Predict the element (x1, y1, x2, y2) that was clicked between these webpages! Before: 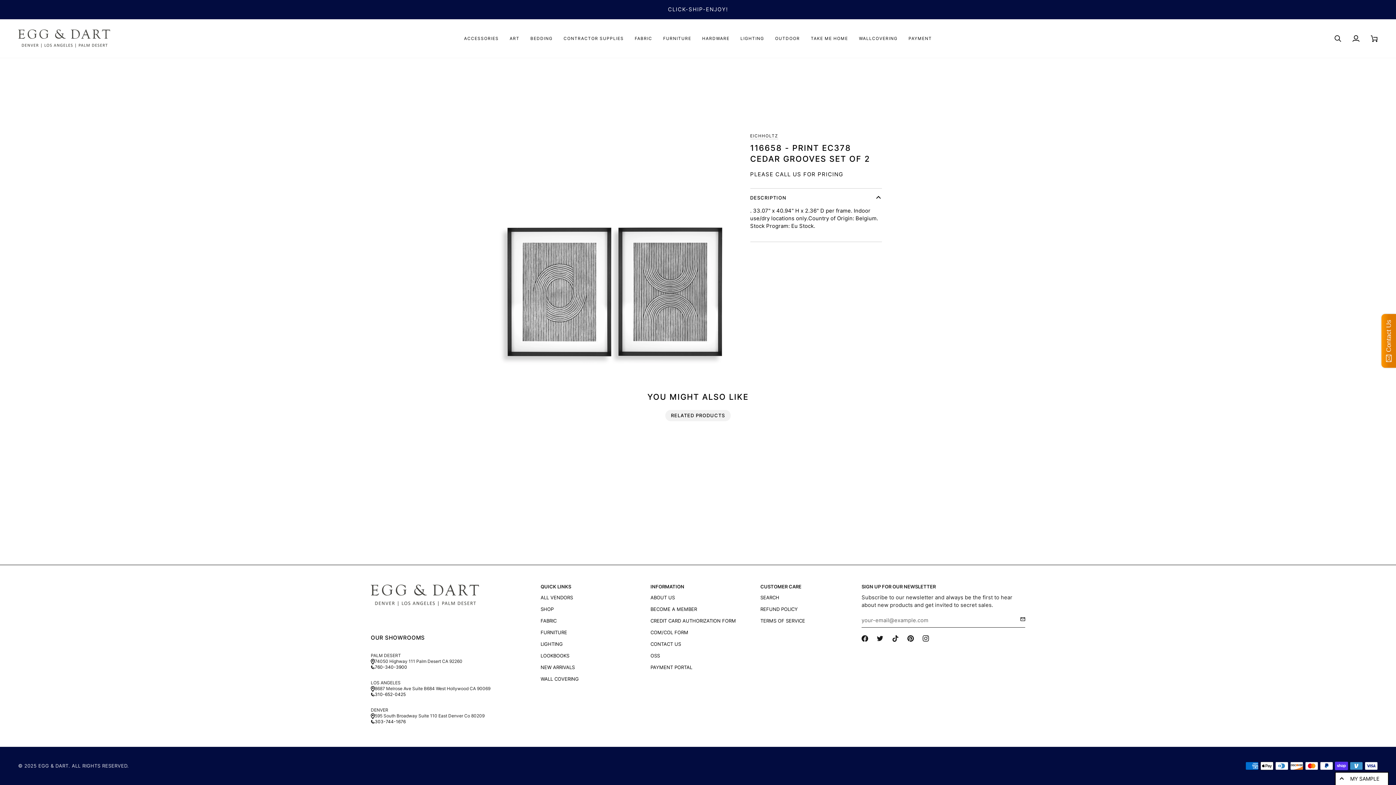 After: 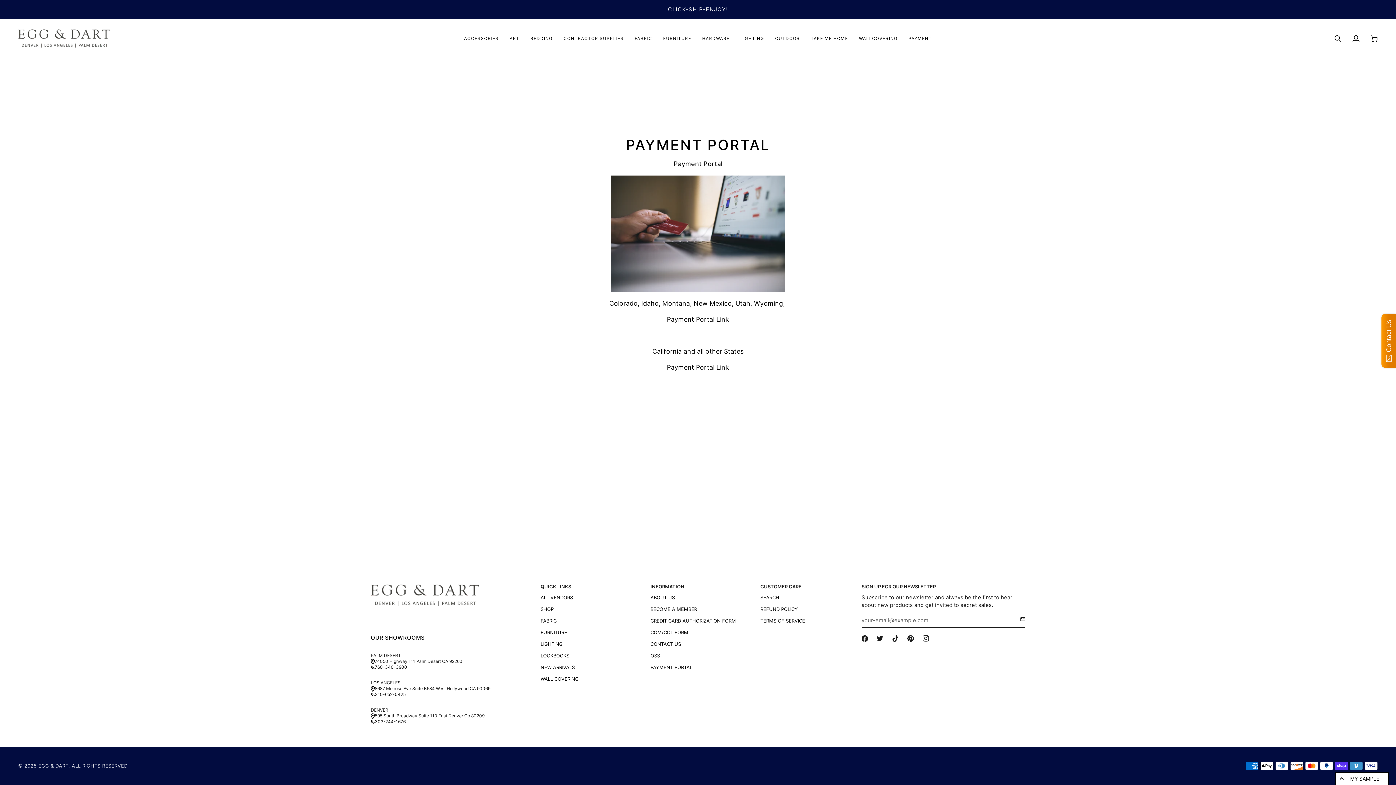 Action: label: PAYMENT bbox: (903, 19, 937, 57)